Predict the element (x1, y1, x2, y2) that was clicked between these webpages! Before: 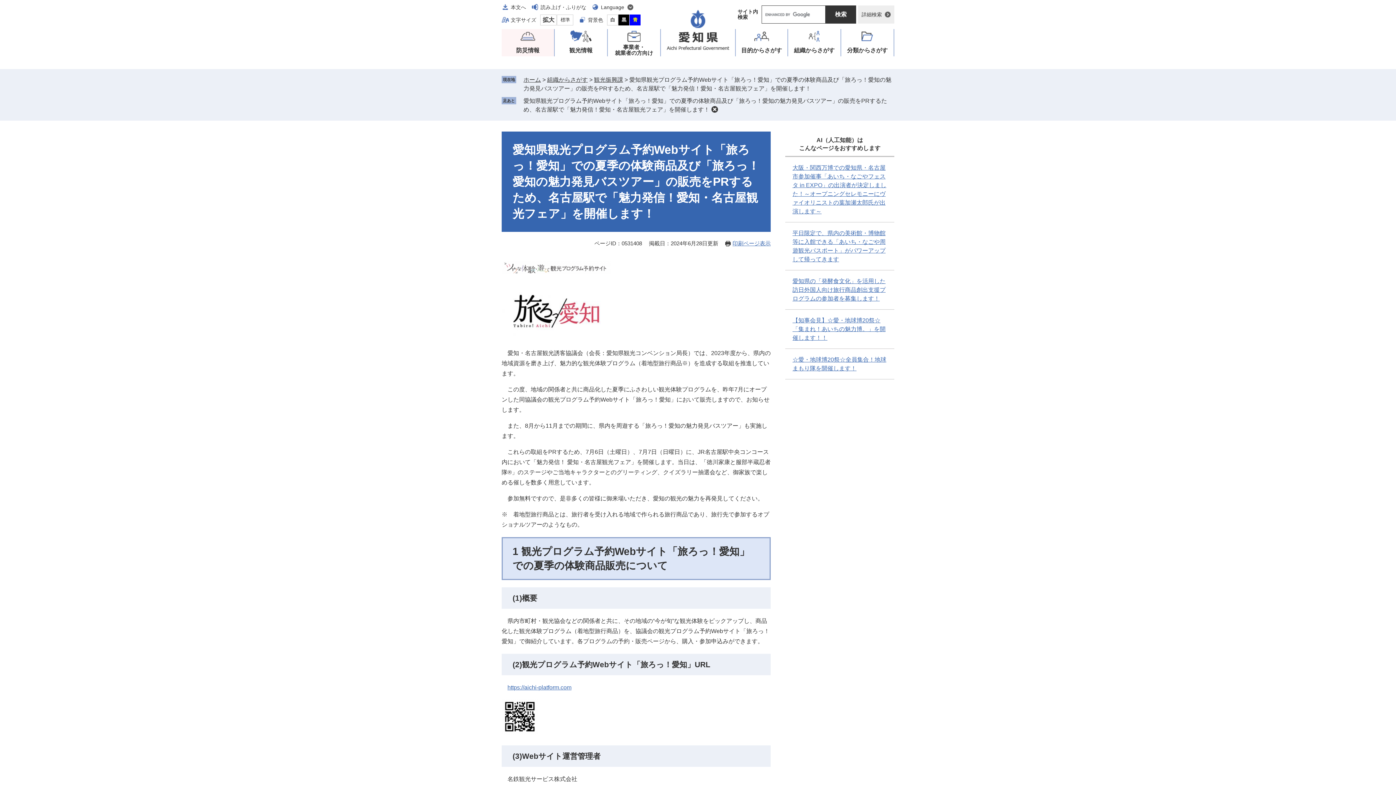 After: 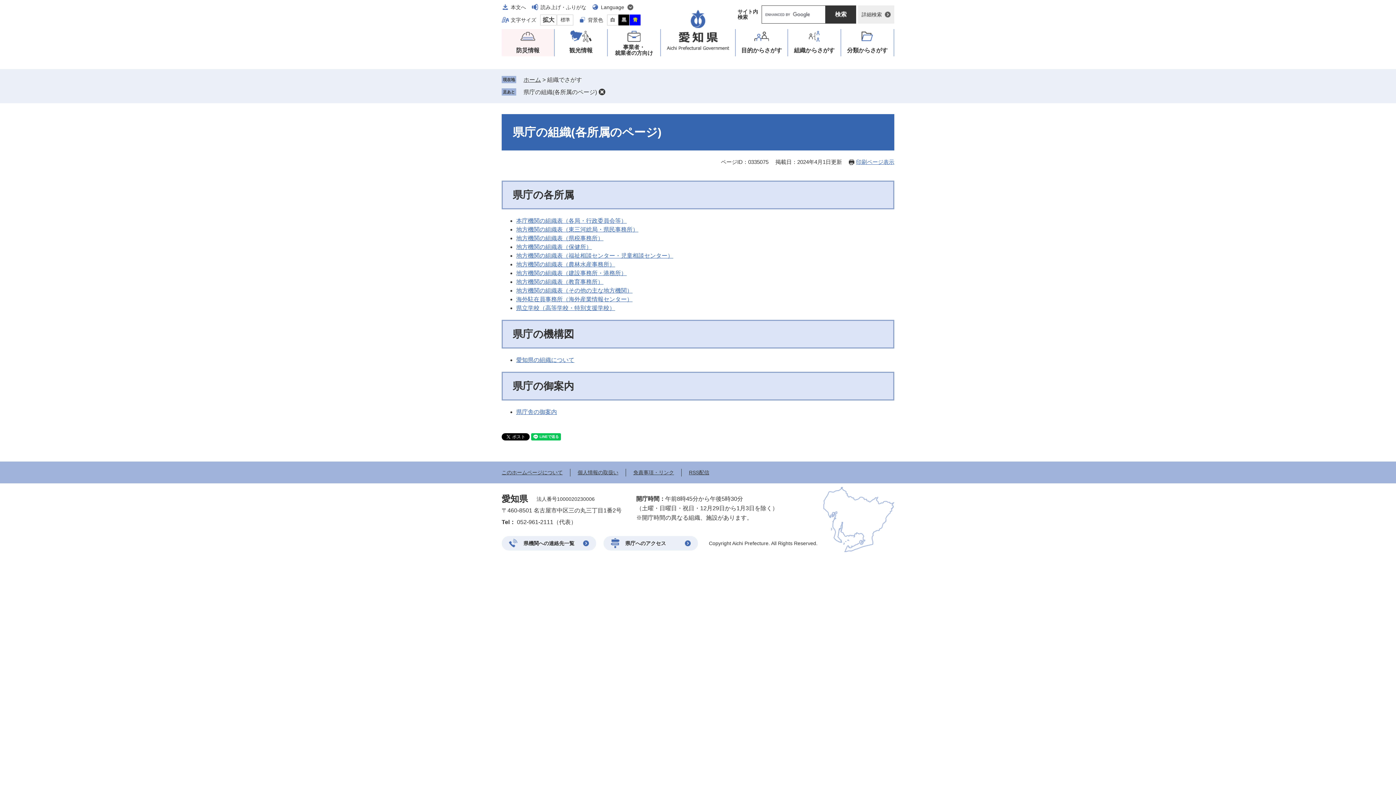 Action: bbox: (788, 29, 840, 56) label: 組織
からさがす